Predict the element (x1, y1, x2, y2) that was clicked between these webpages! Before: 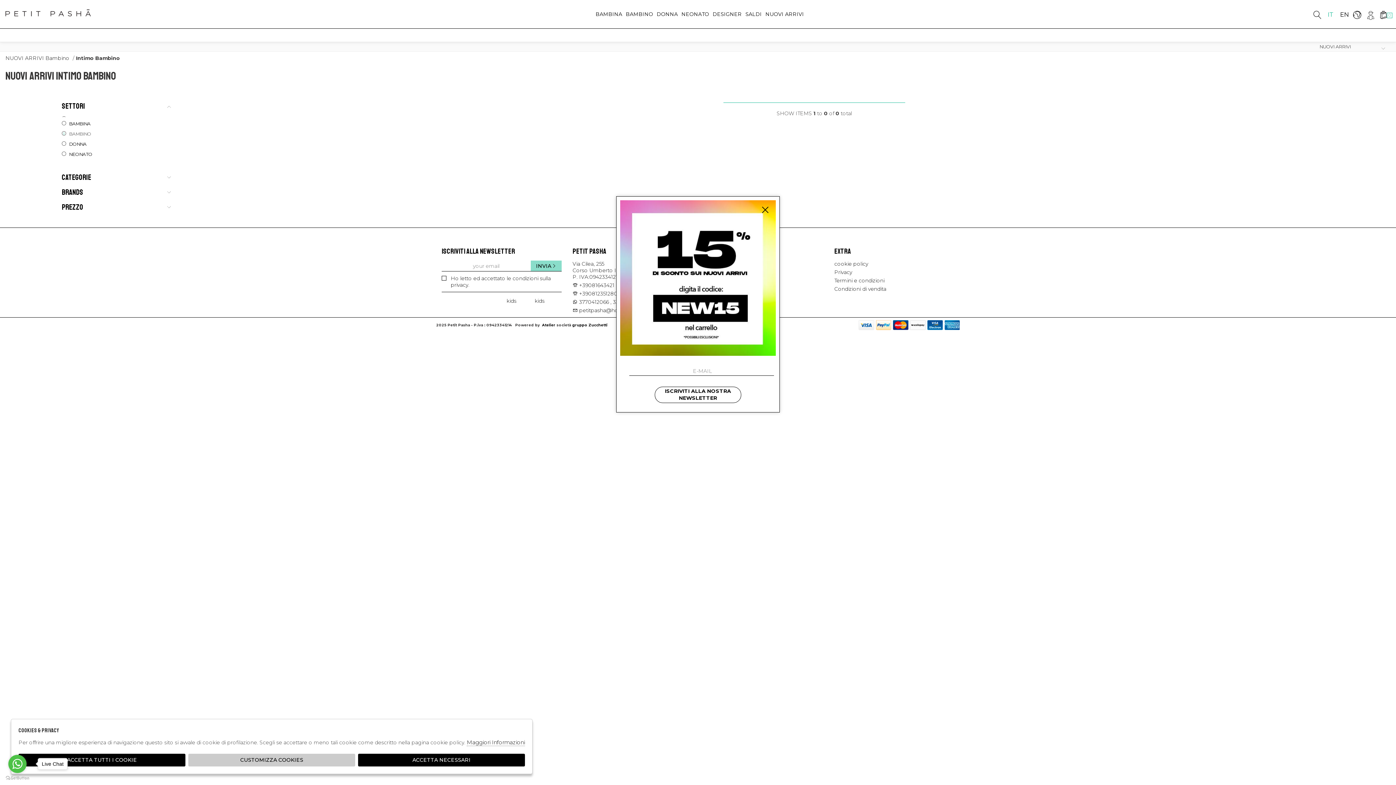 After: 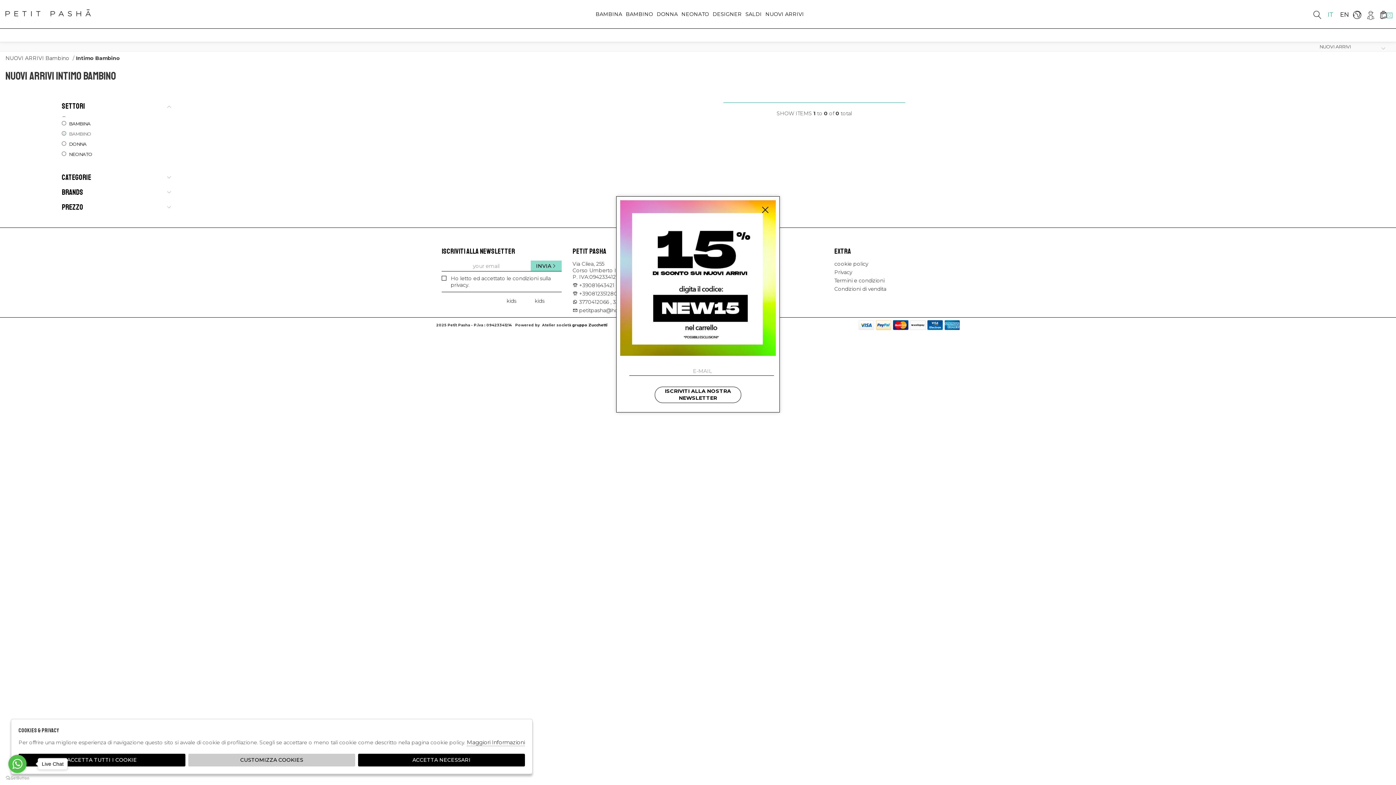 Action: label: Atelier bbox: (542, 323, 555, 327)